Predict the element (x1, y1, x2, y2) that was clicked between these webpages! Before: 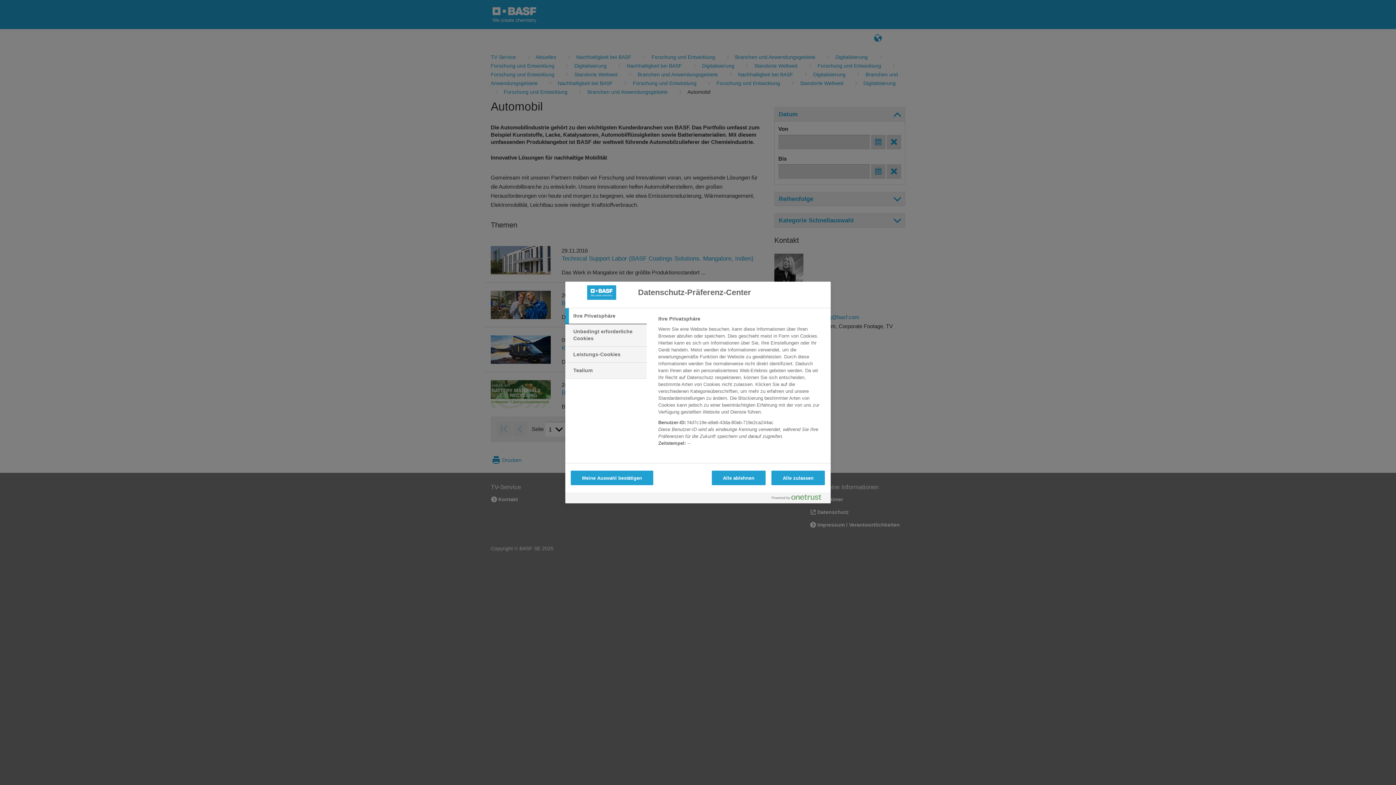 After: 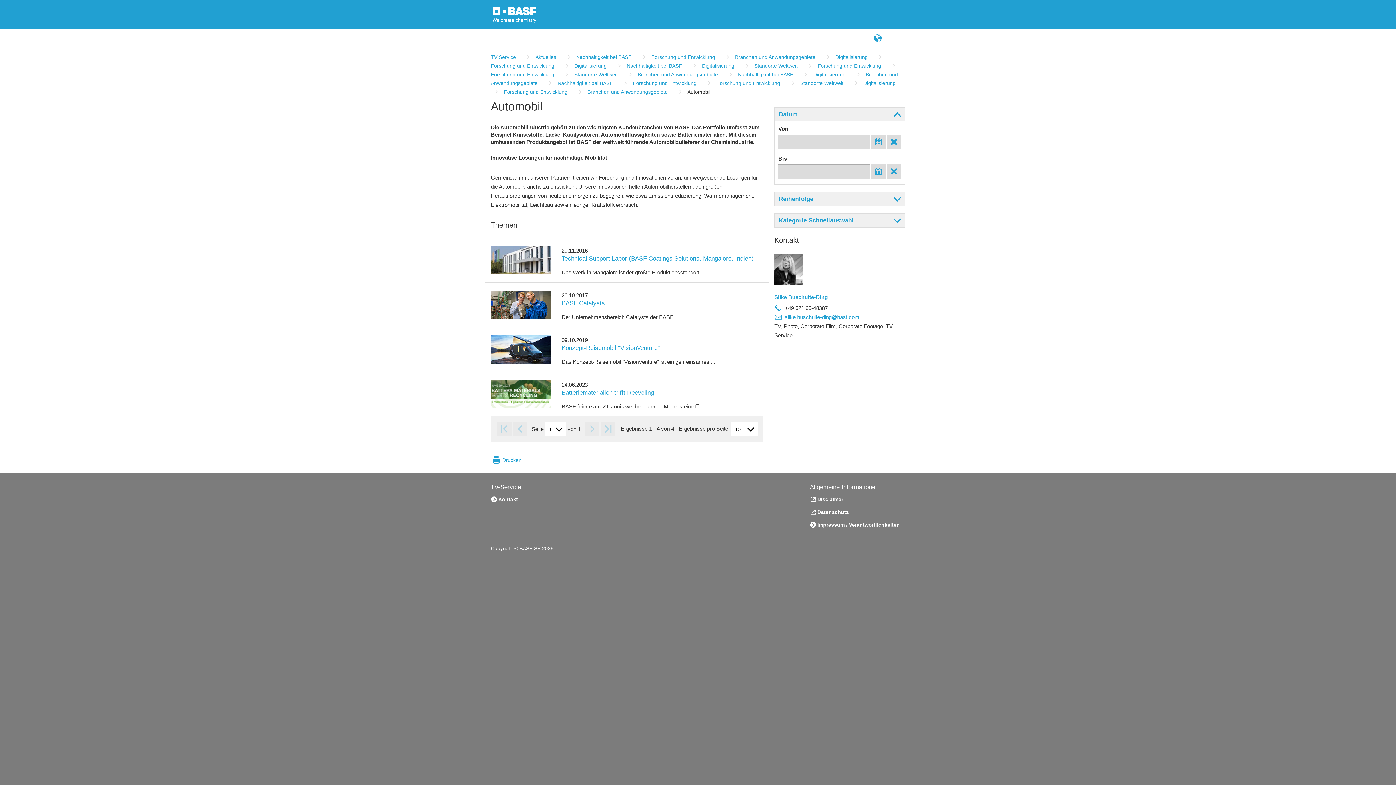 Action: label: Alle ablehnen bbox: (711, 470, 765, 485)